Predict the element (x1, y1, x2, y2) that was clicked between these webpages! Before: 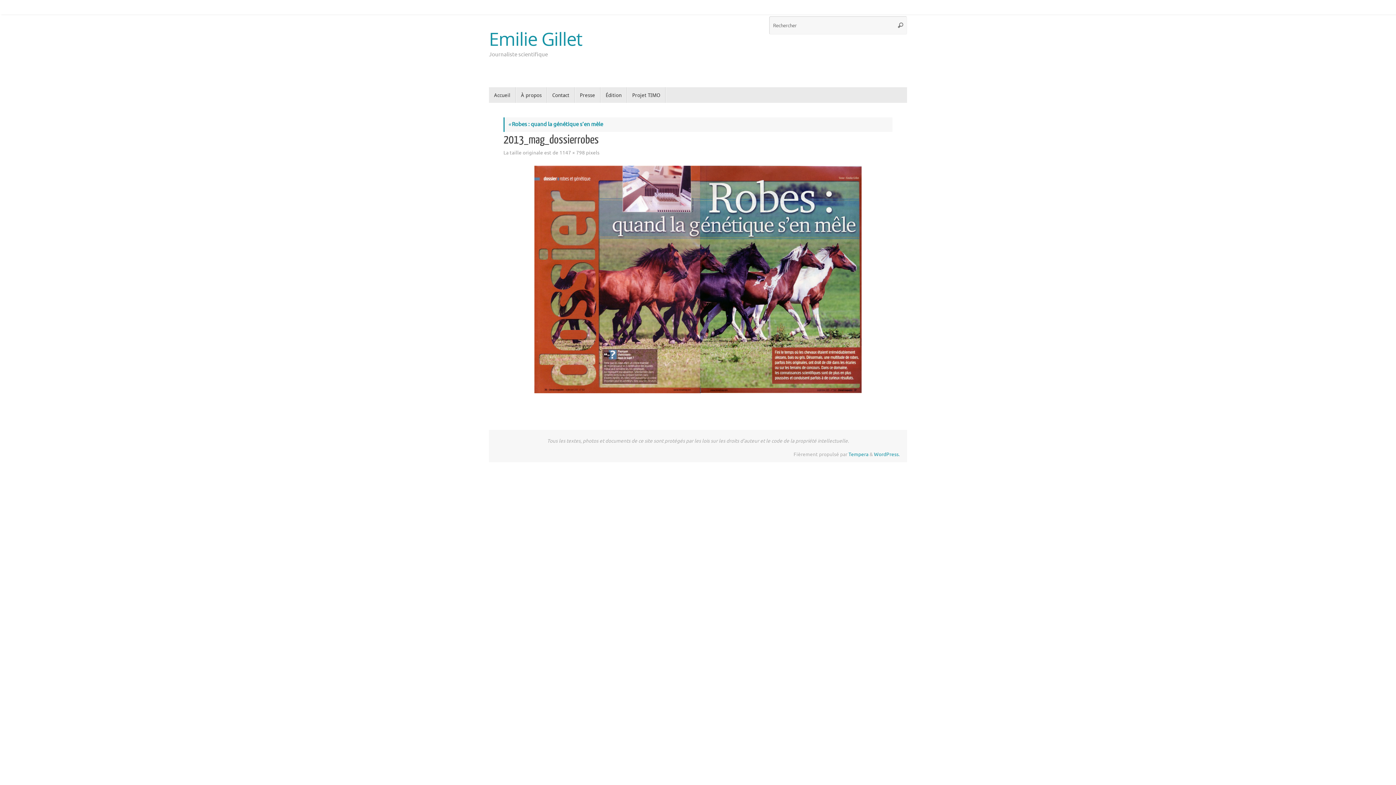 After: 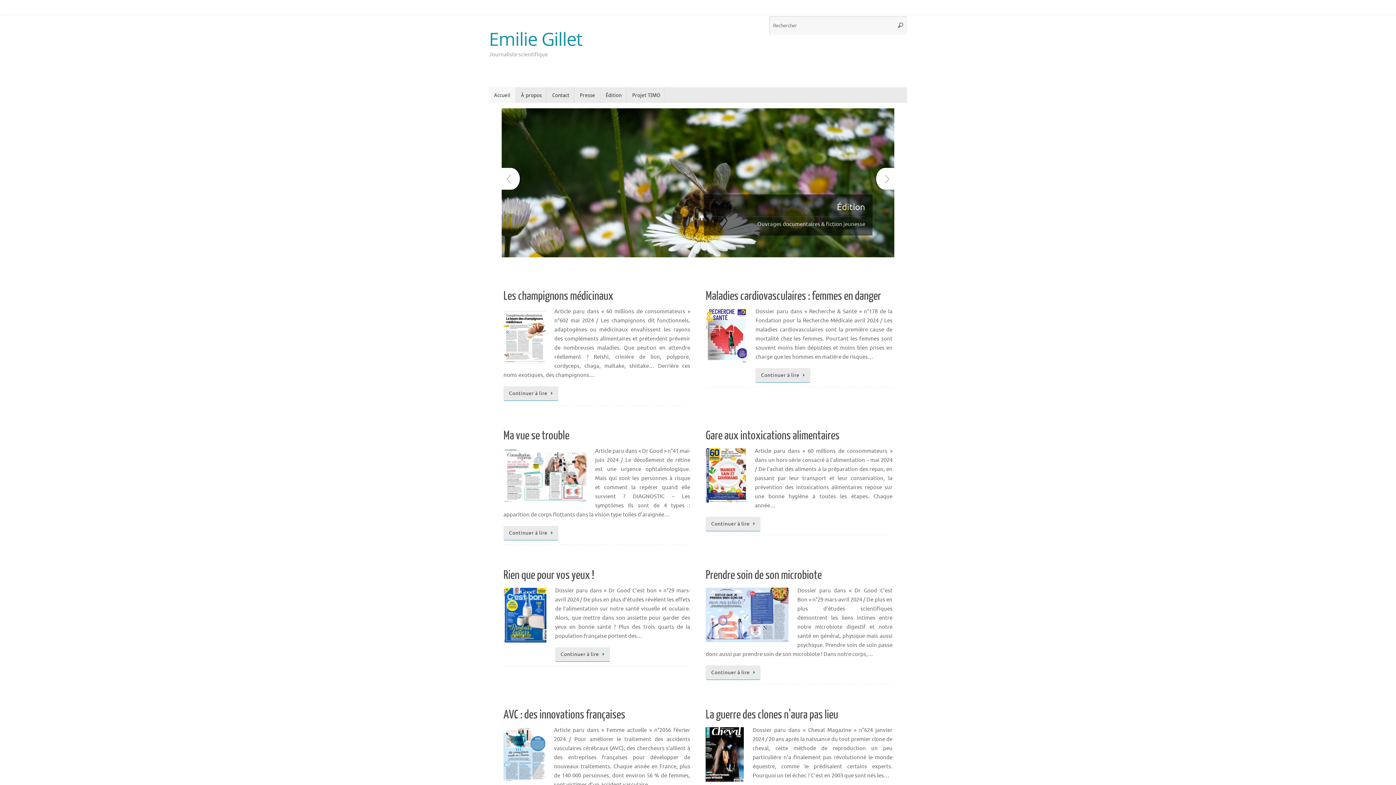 Action: bbox: (489, 29, 582, 49) label: Emilie Gillet